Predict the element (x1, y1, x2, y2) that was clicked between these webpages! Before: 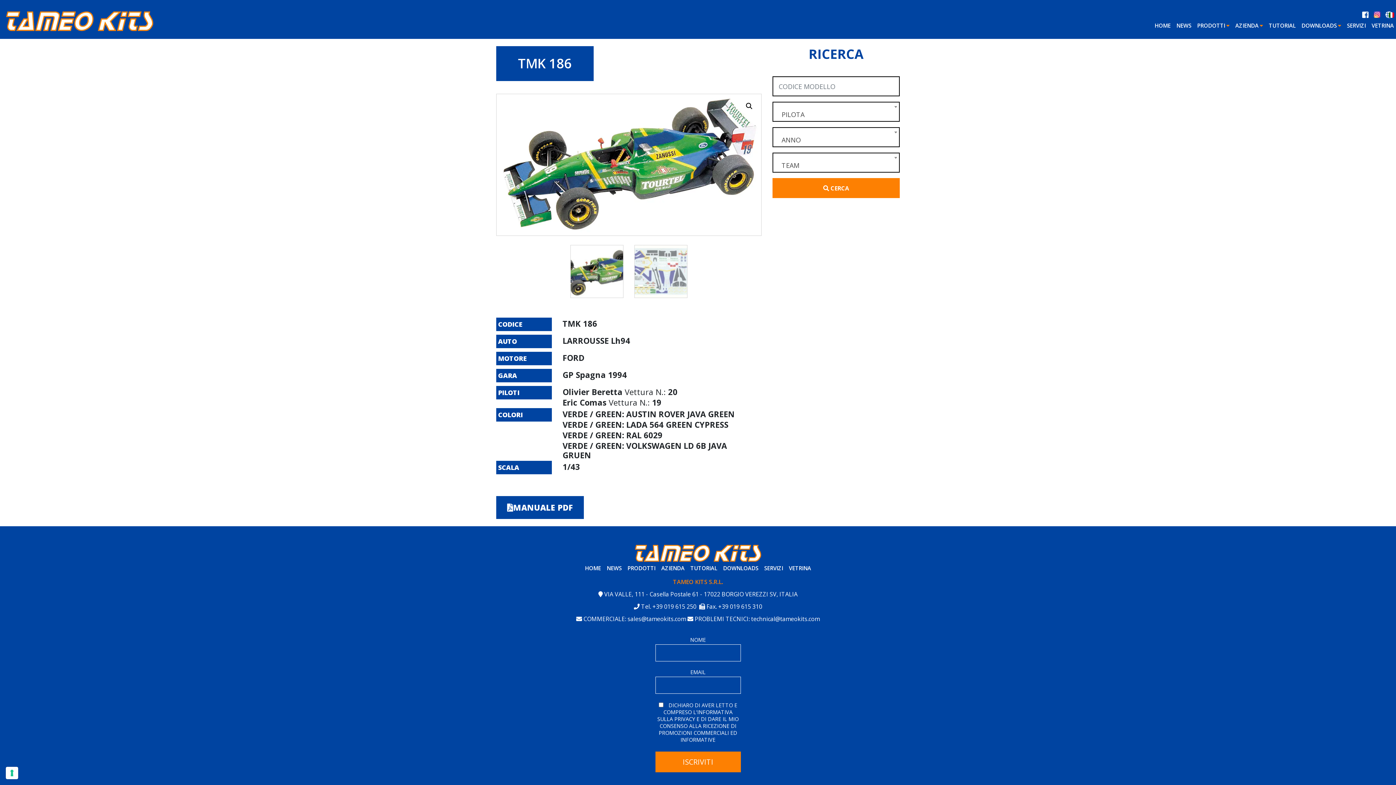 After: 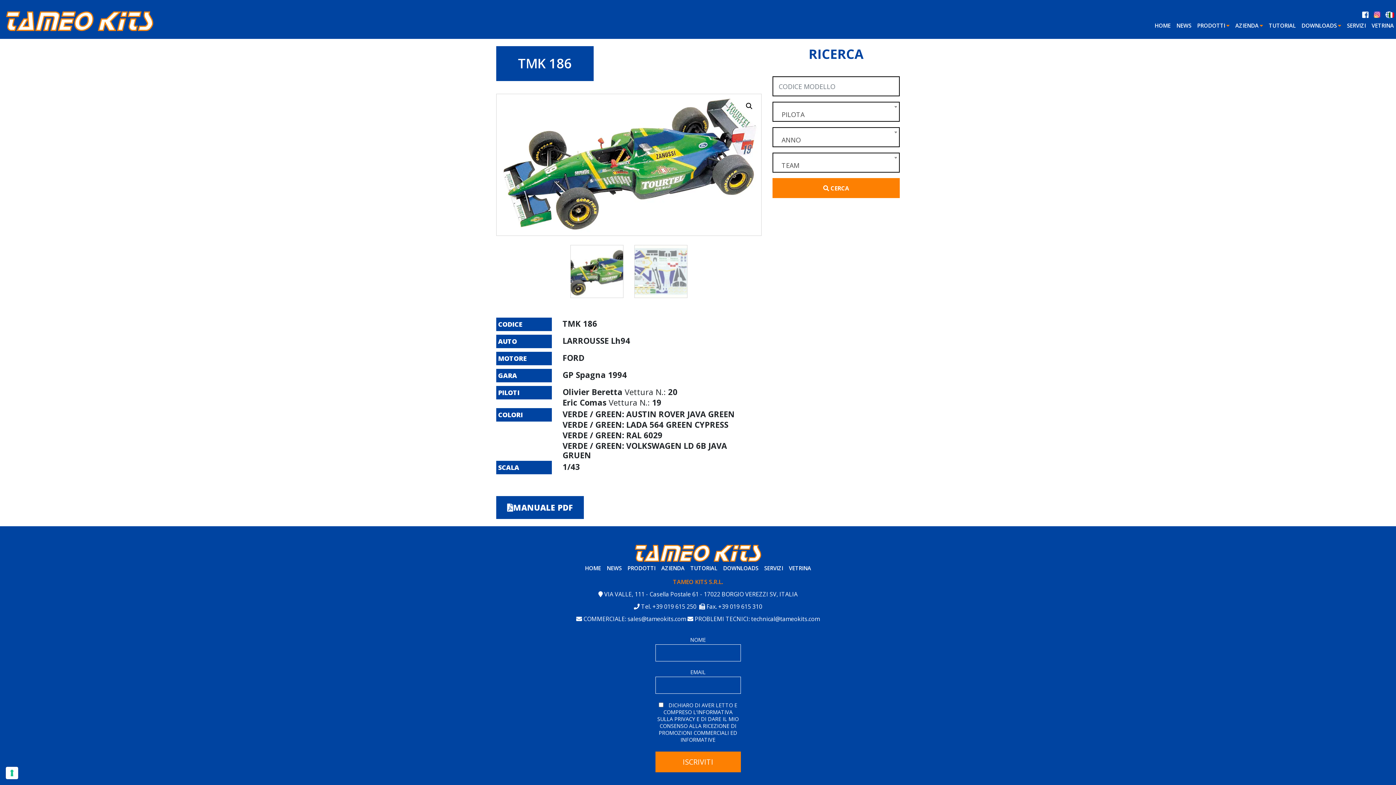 Action: label: +39 019 615 310 bbox: (718, 602, 762, 610)